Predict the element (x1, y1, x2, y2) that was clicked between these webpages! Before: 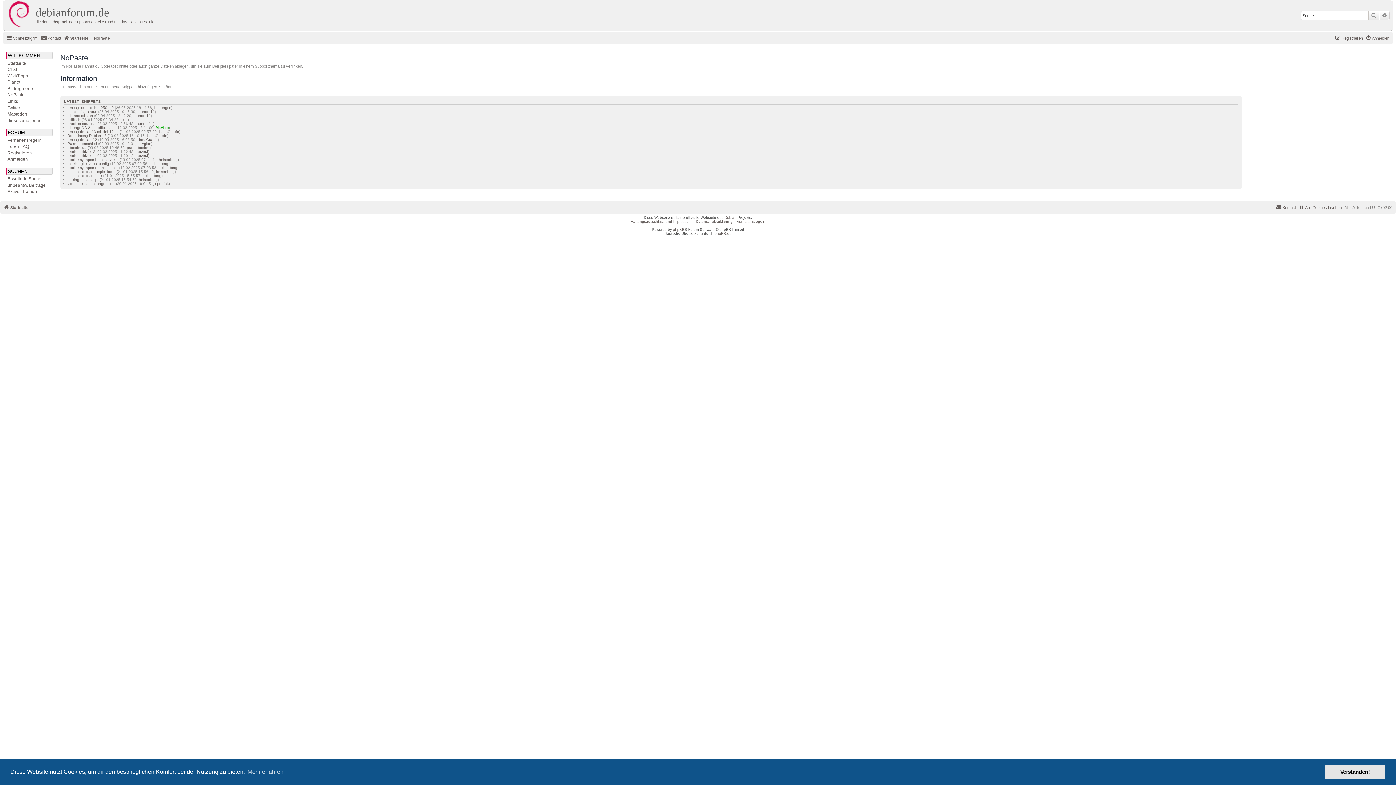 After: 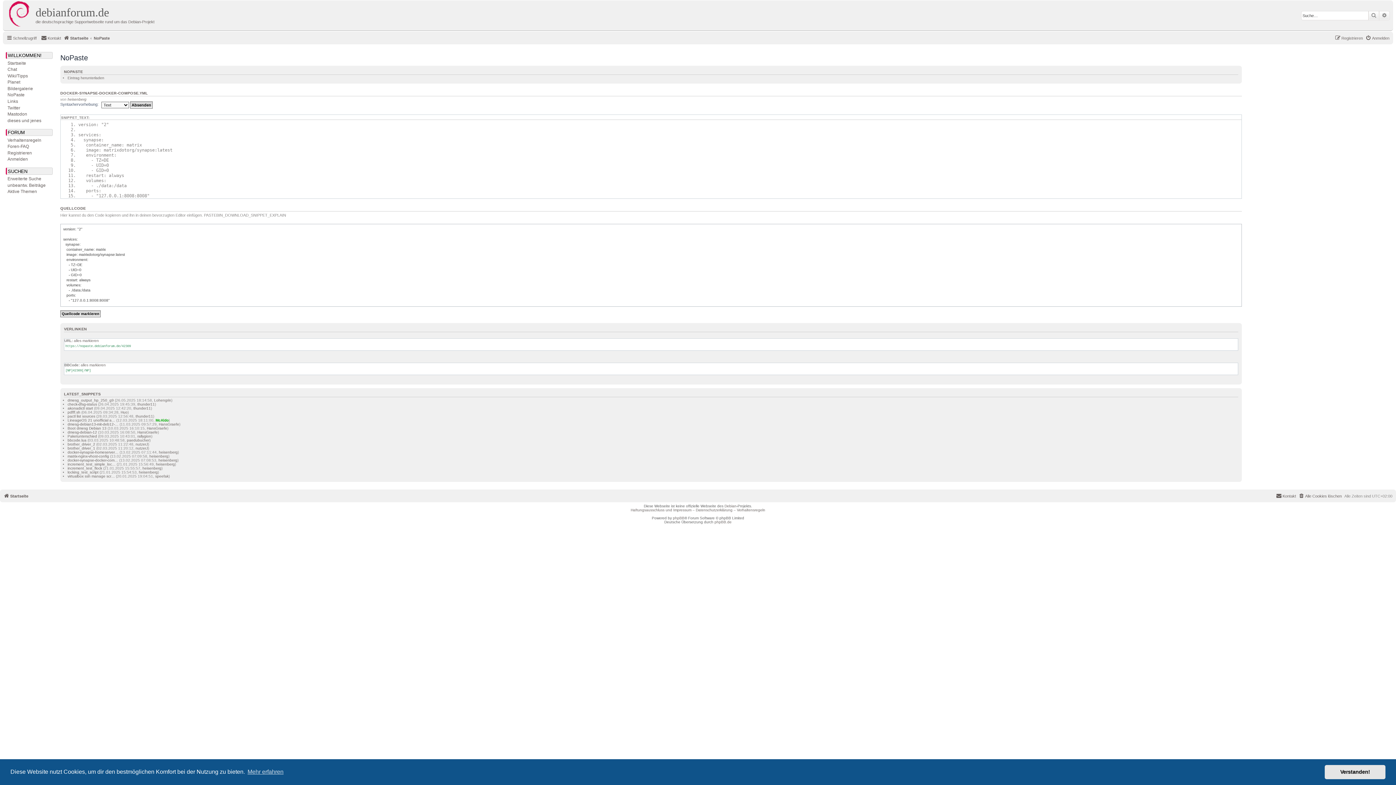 Action: bbox: (67, 165, 118, 169) label: docker-synapse-docker-com…